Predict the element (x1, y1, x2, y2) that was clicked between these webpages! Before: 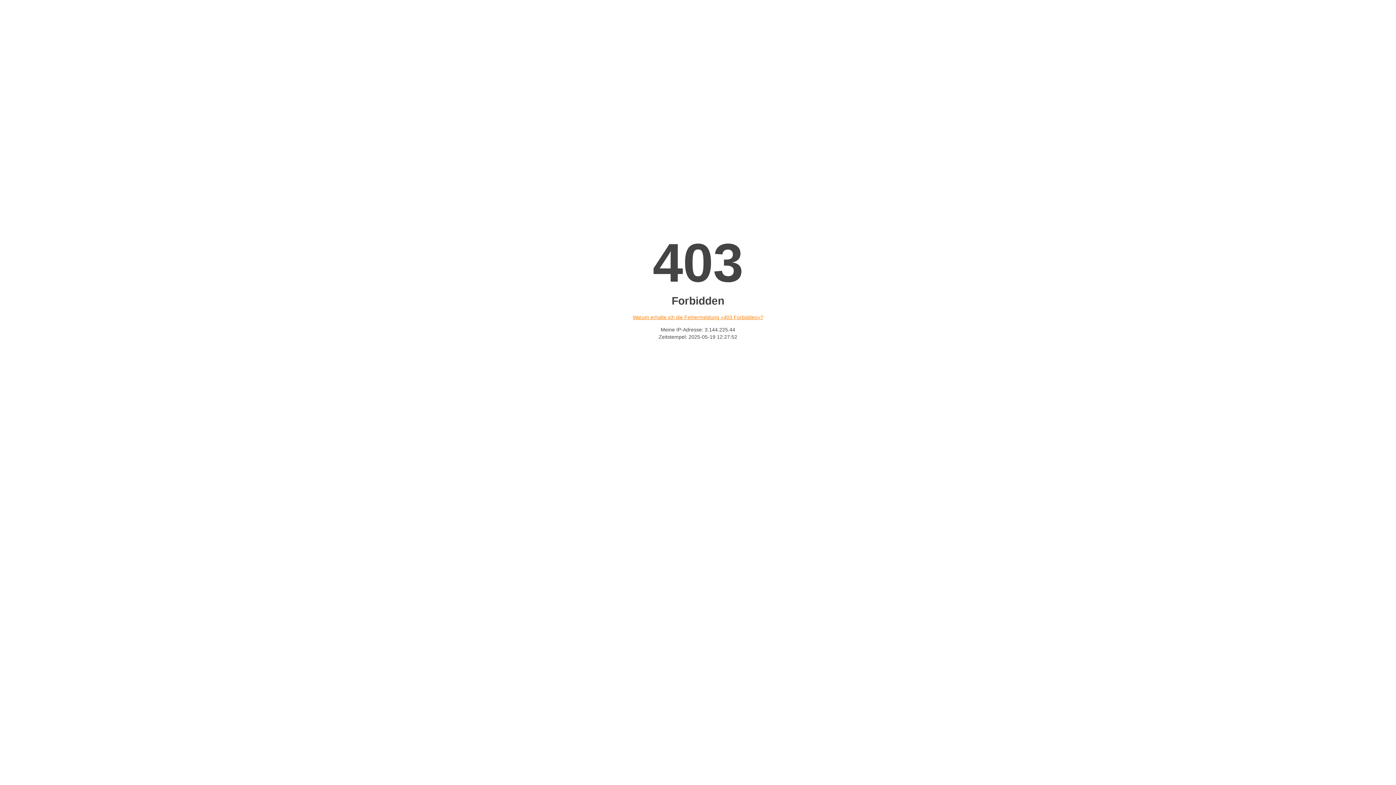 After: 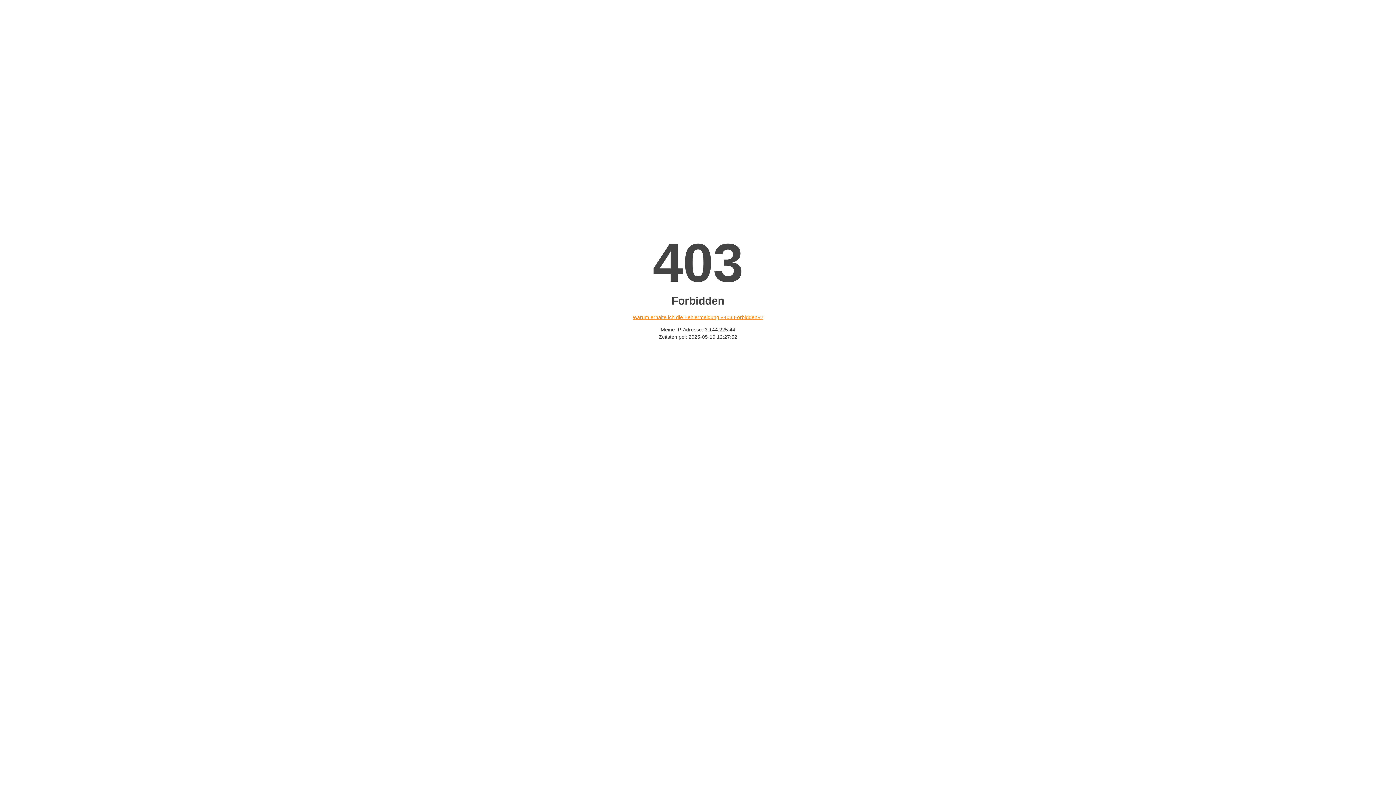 Action: label: Warum erhalte ich die Fehlermeldung «403 Forbidden»? bbox: (632, 314, 763, 320)